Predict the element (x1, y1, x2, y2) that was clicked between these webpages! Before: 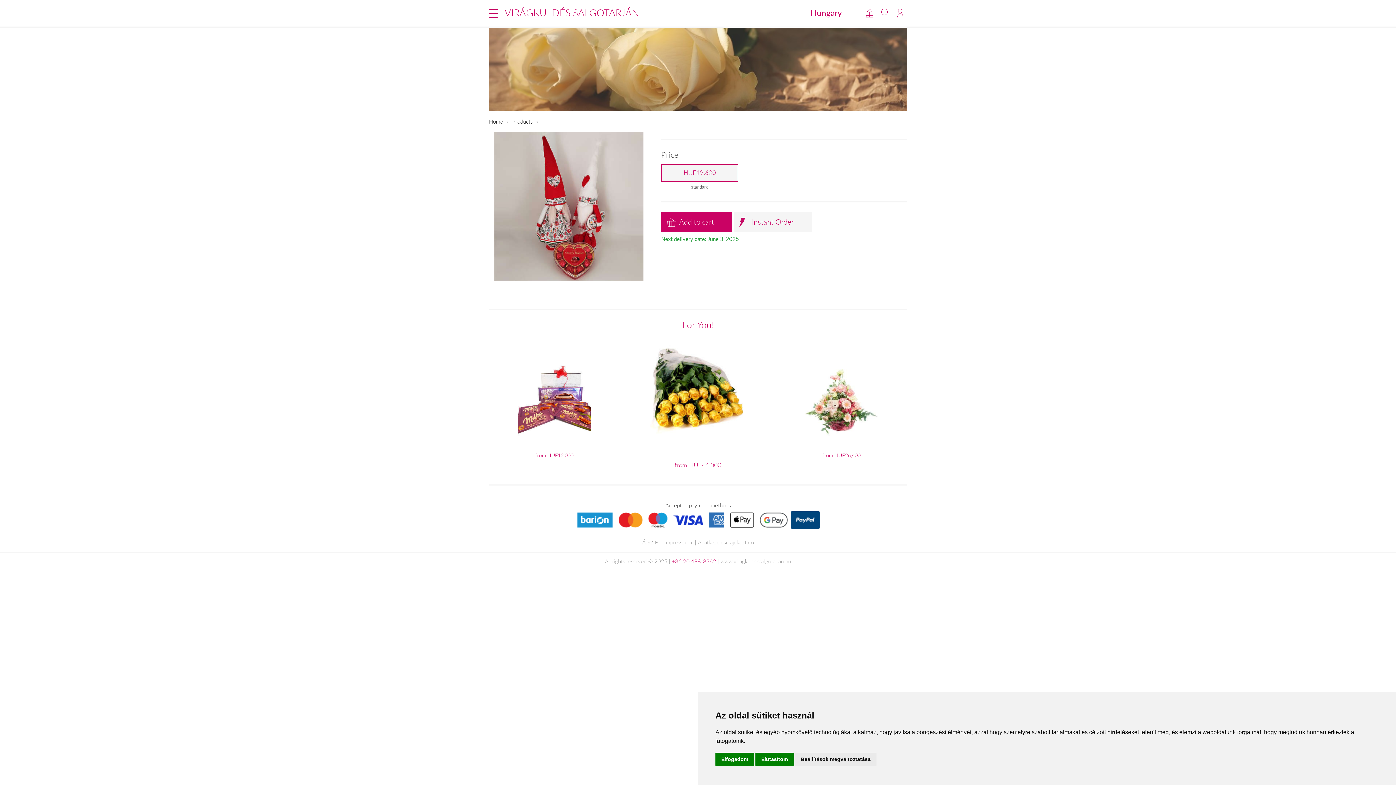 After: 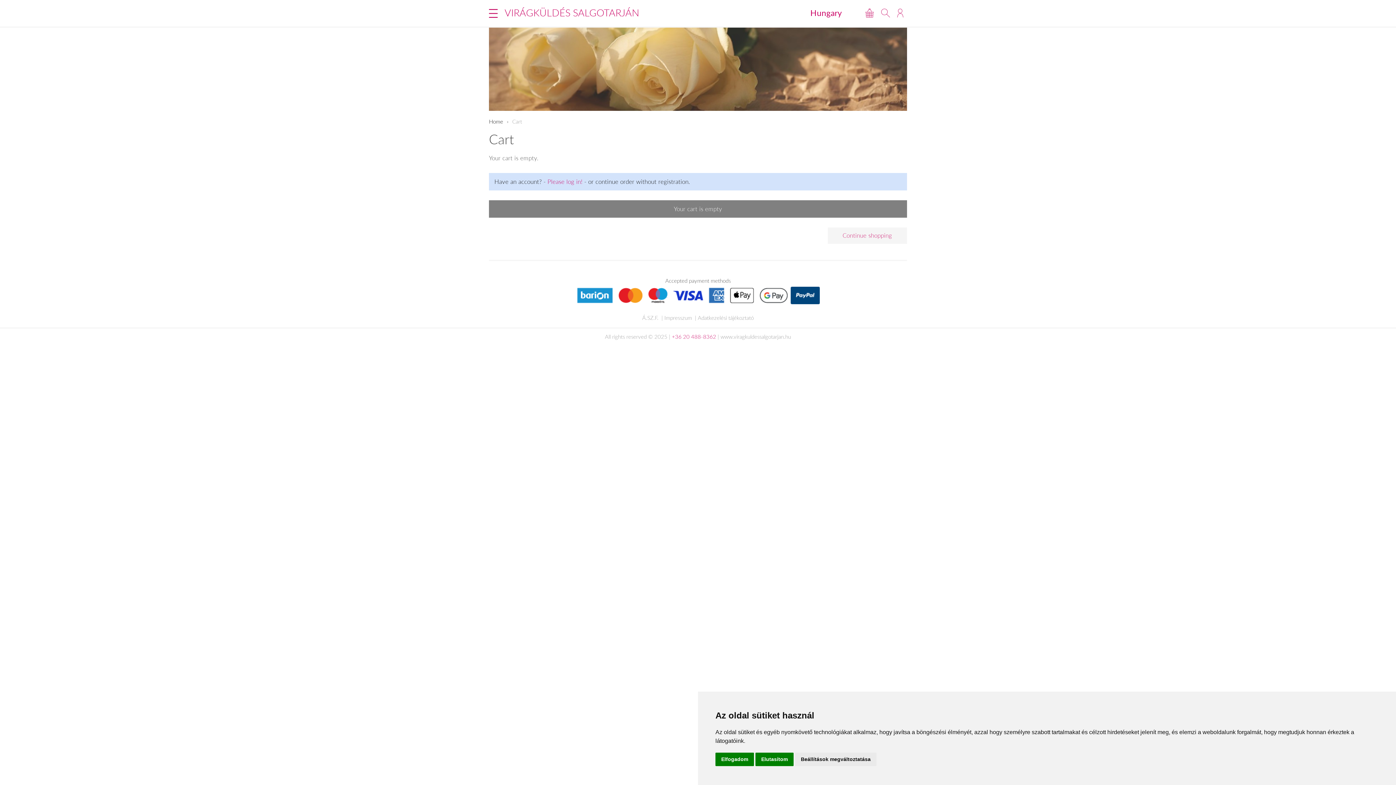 Action: bbox: (865, 8, 874, 17)